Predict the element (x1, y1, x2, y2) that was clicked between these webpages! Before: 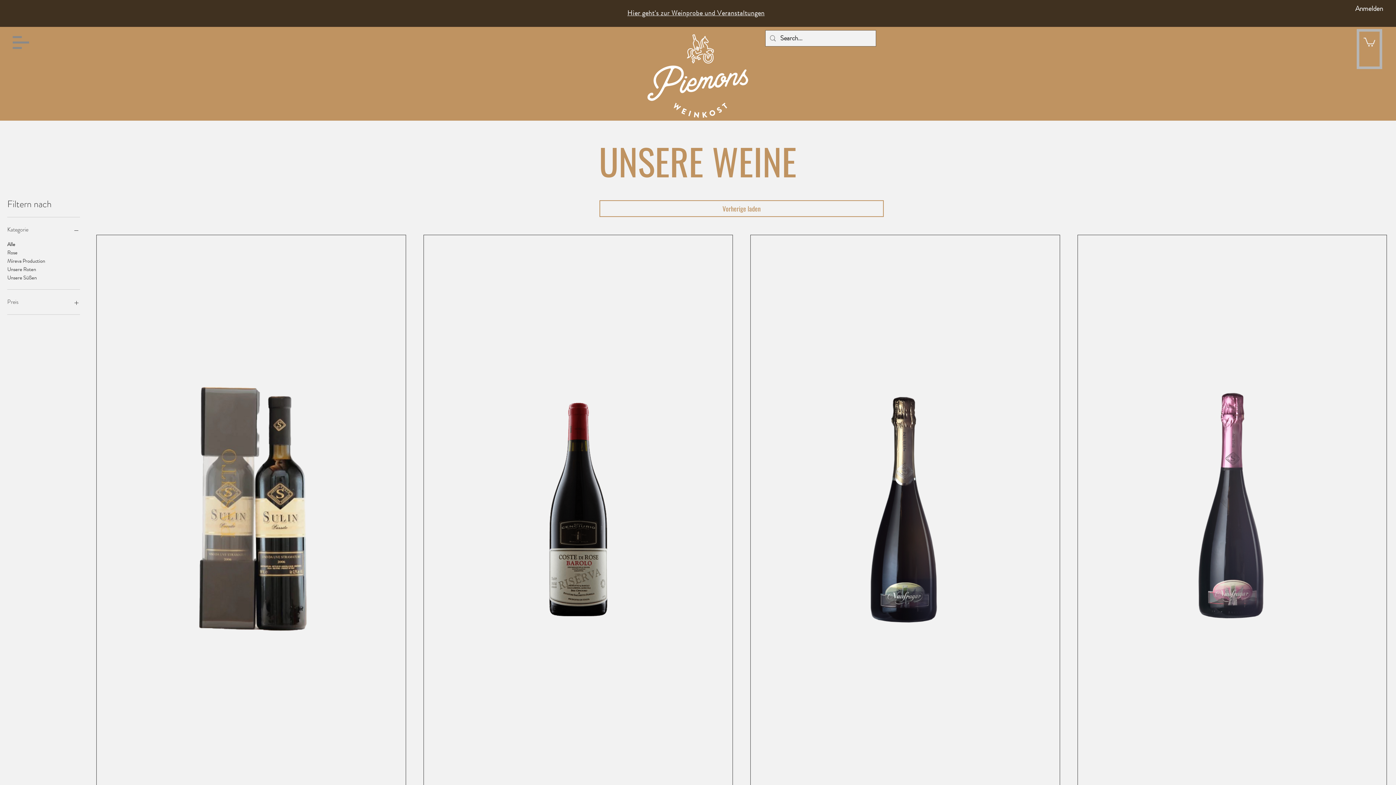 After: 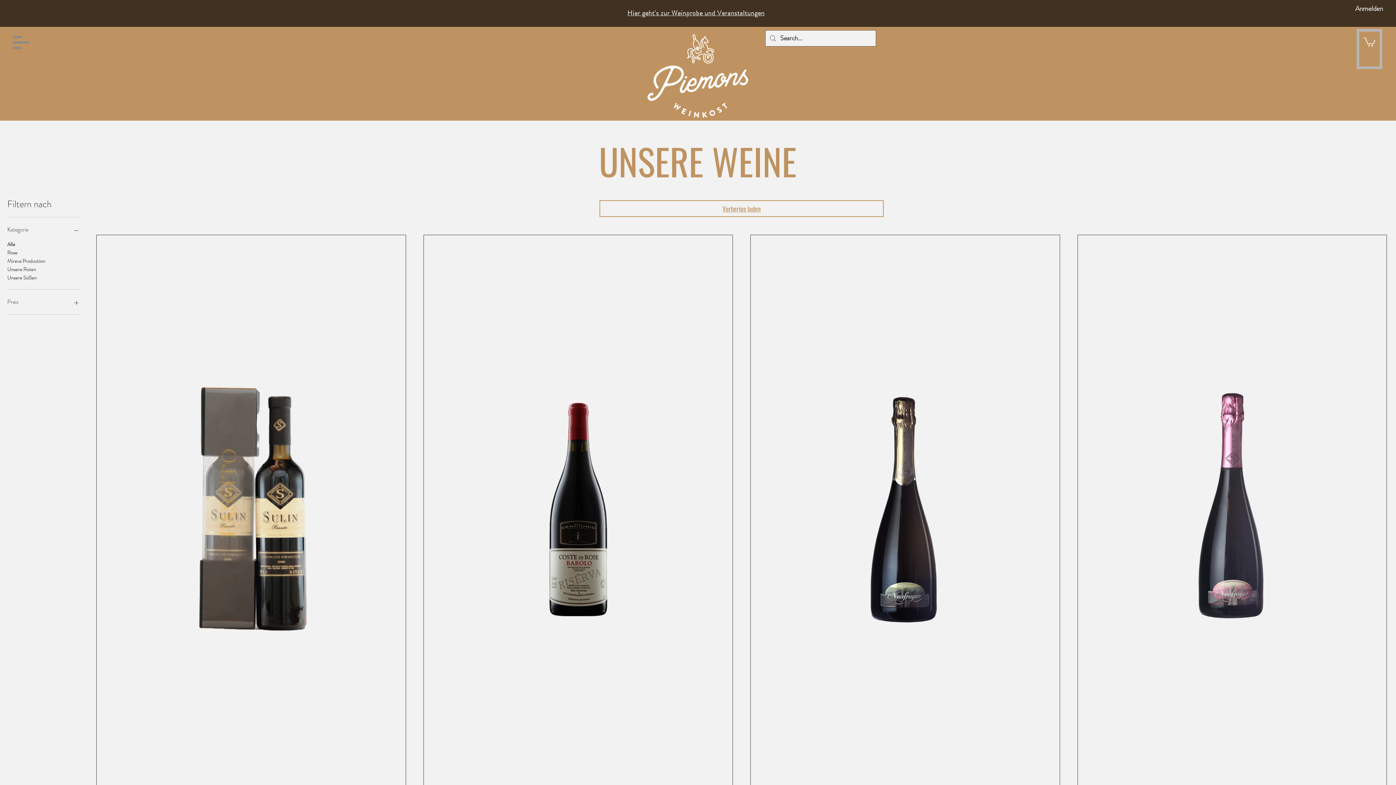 Action: bbox: (599, 200, 883, 217) label: Vorherige laden